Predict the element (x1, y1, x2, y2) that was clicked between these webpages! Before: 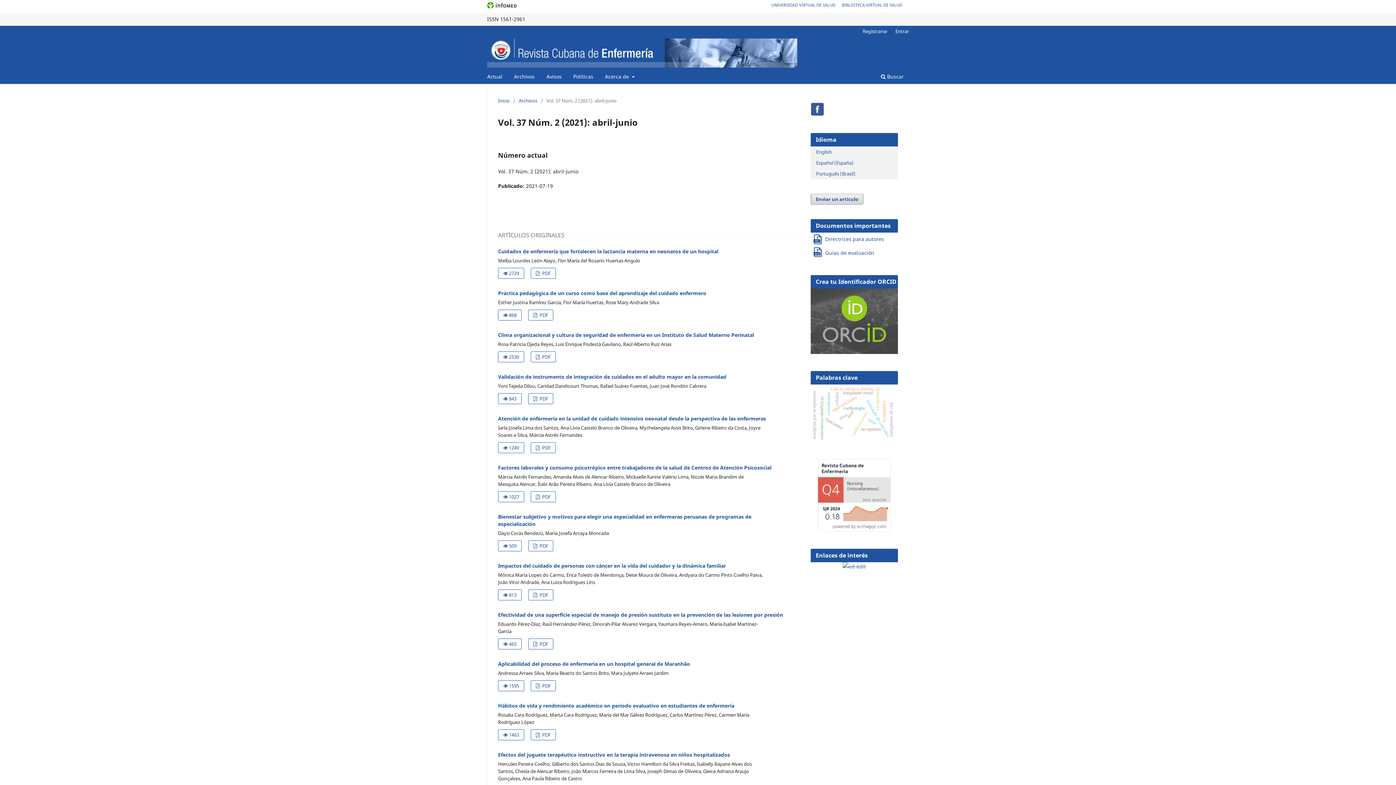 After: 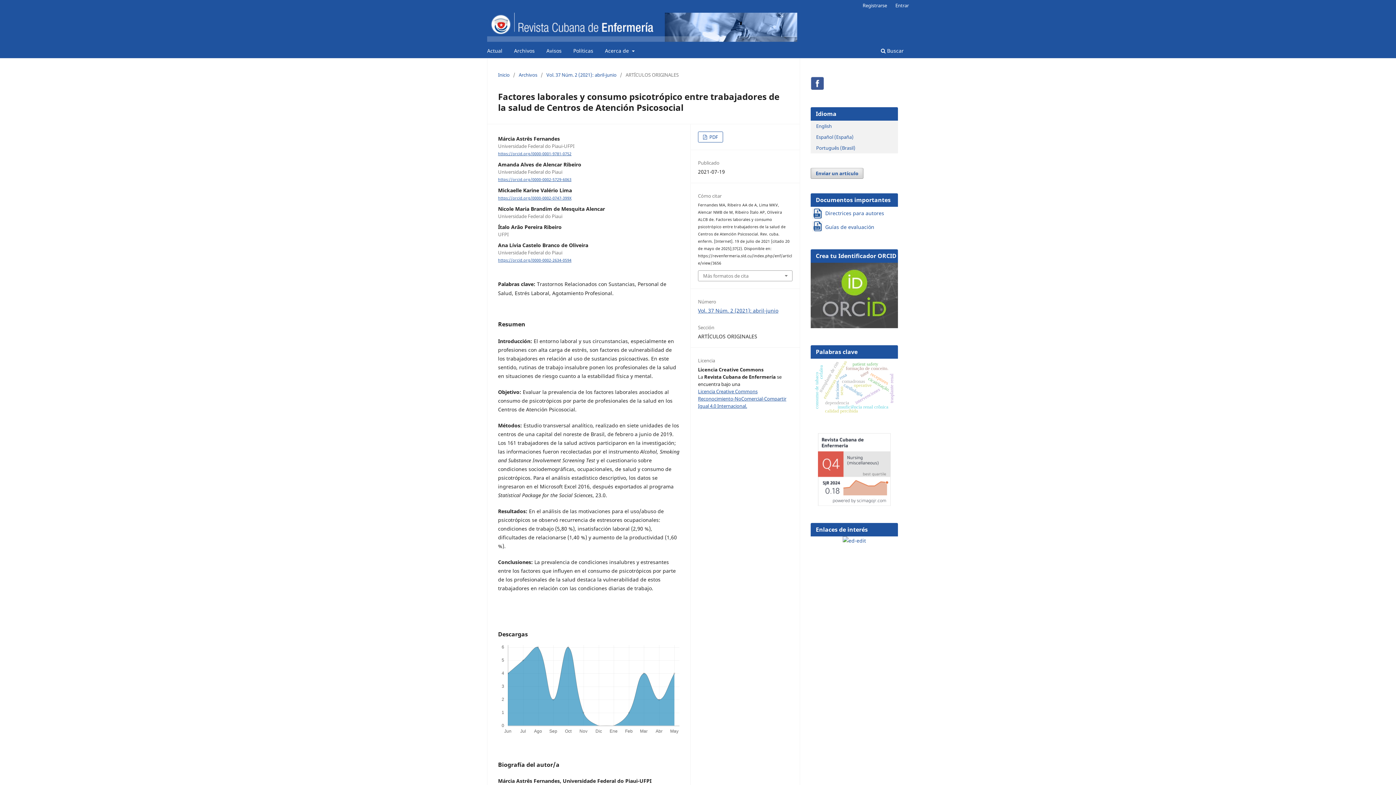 Action: label: Factores laborales y consumo psicotrópico entre trabajadores de la salud de Centros de Atención Psicosocial bbox: (498, 464, 771, 471)